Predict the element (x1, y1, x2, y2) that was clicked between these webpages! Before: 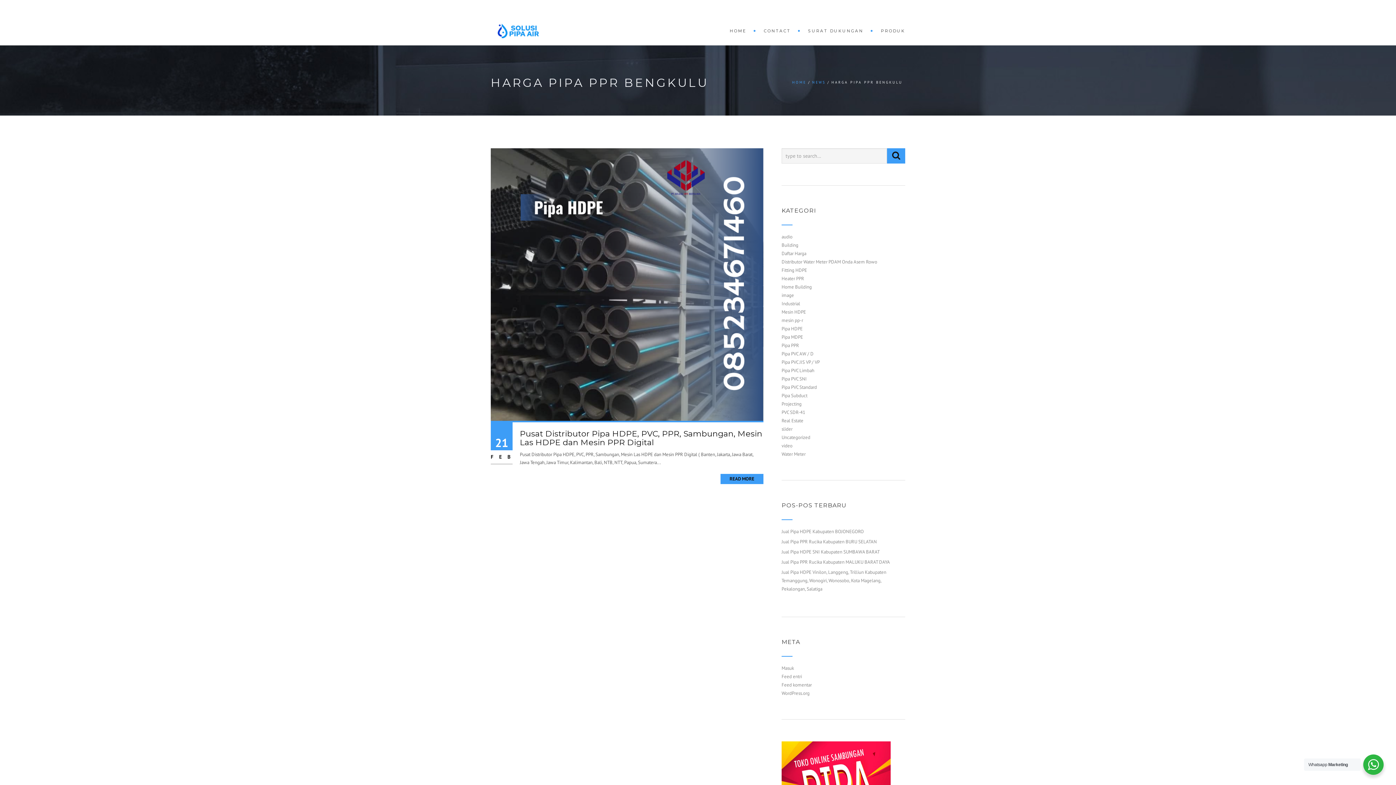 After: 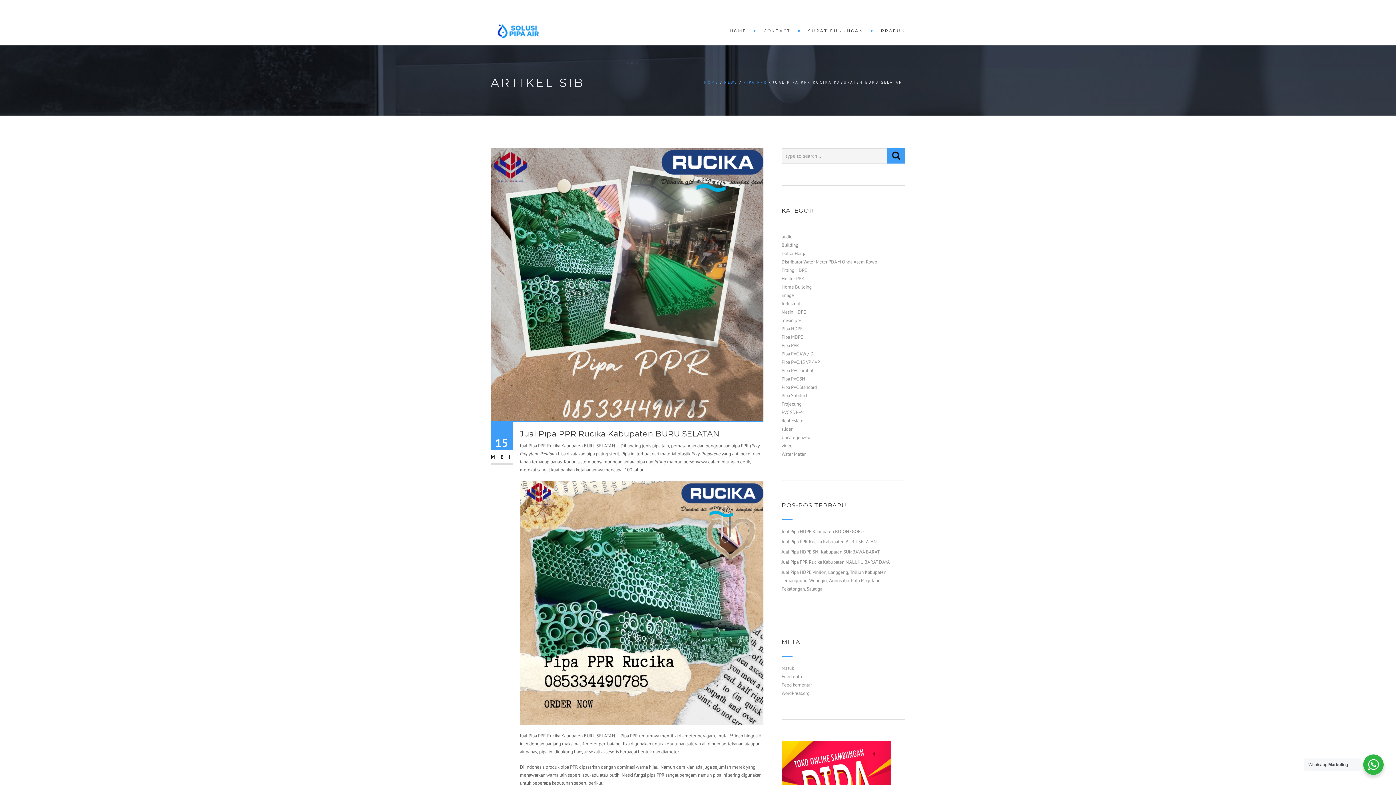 Action: bbox: (781, 538, 877, 545) label: Jual Pipa PPR Rucika Kabupaten BURU SELATAN